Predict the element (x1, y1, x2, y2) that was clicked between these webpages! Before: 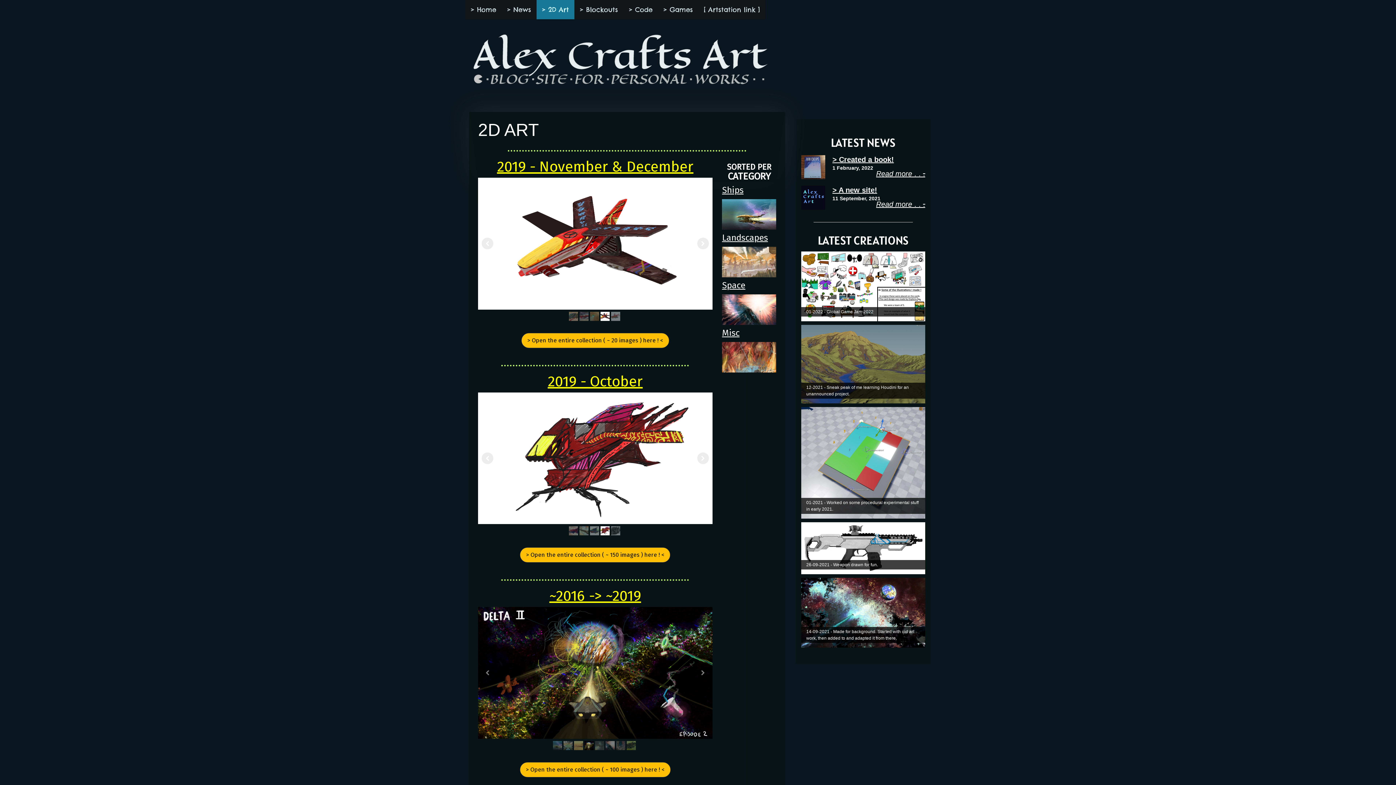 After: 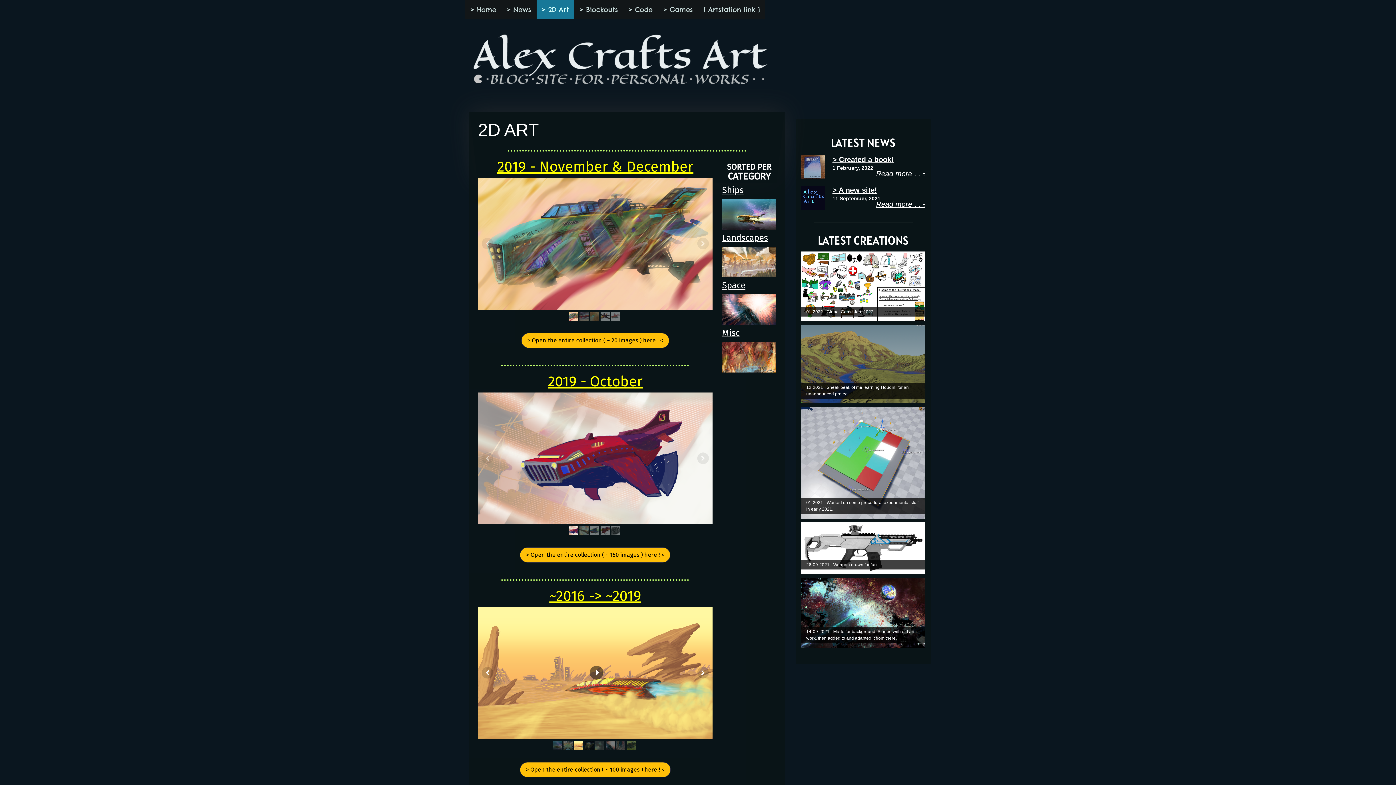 Action: bbox: (574, 741, 583, 750)